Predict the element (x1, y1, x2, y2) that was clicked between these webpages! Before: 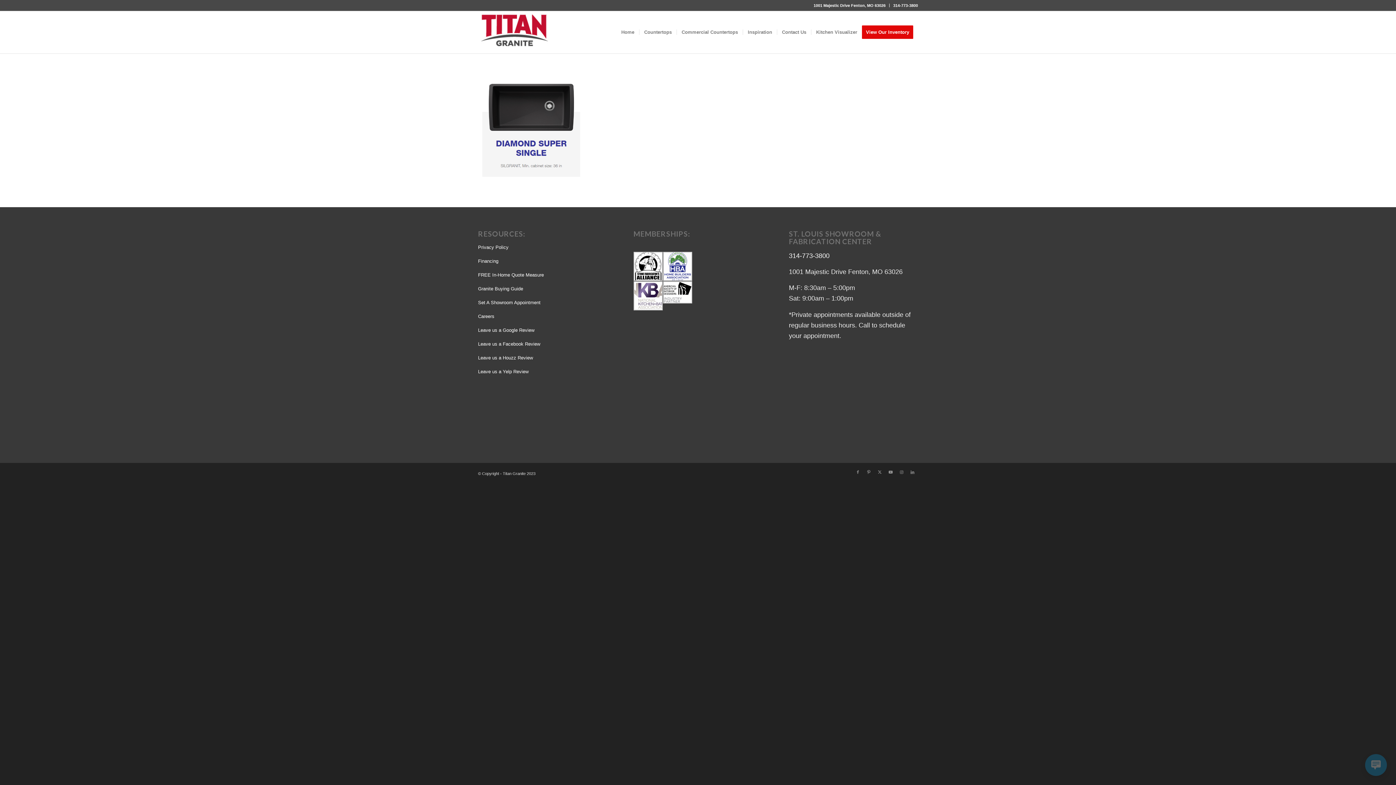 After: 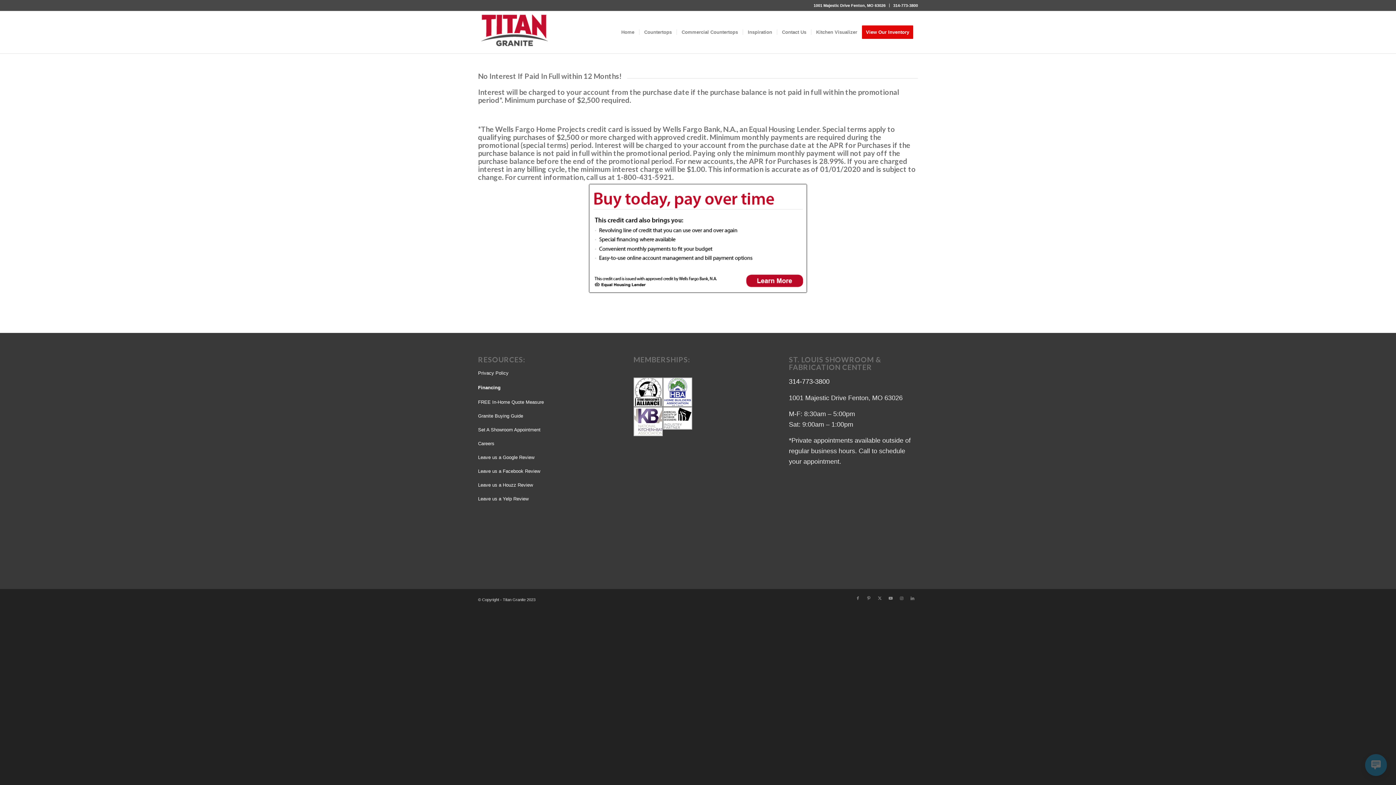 Action: label: Financing bbox: (478, 254, 607, 268)